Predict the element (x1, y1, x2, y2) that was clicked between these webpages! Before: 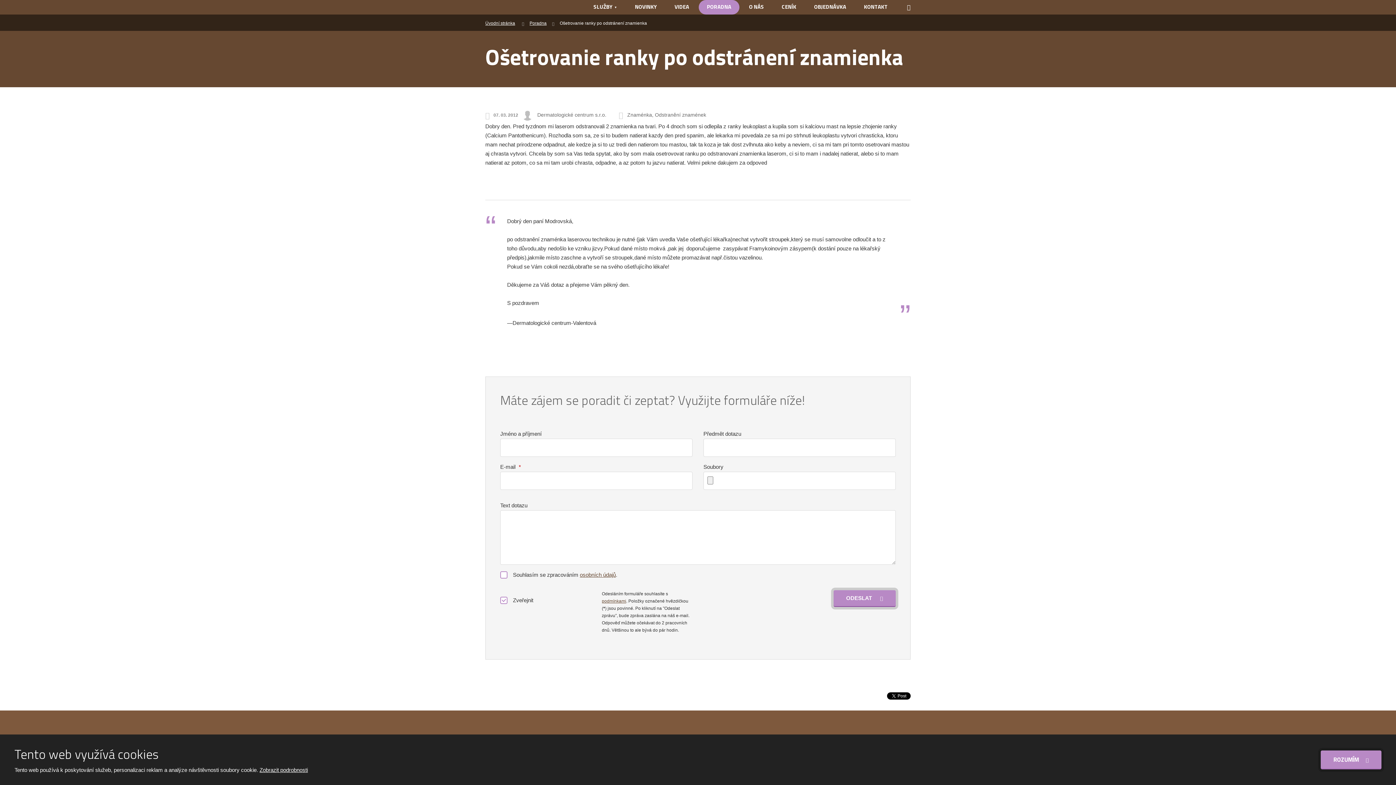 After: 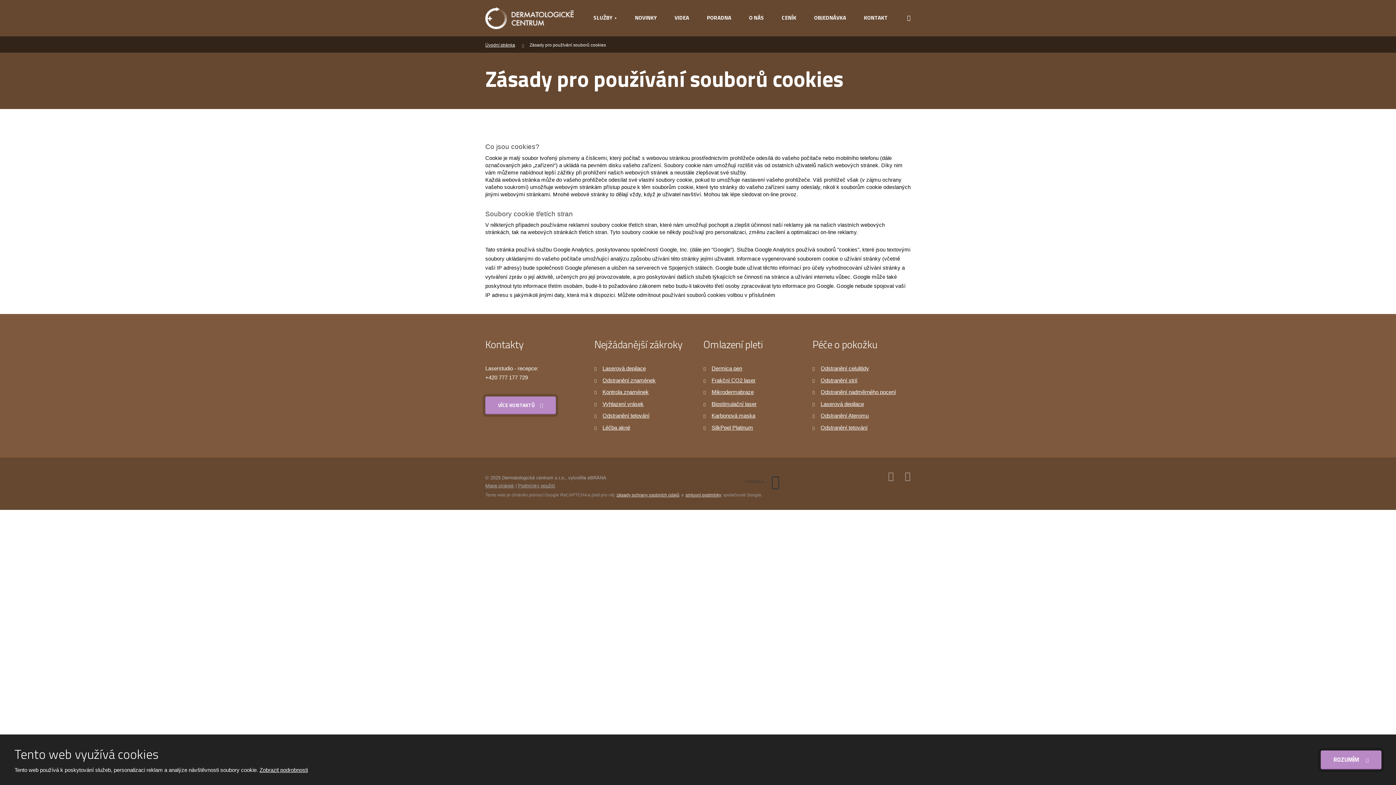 Action: bbox: (259, 767, 308, 773) label: Zobrazit podrobnosti